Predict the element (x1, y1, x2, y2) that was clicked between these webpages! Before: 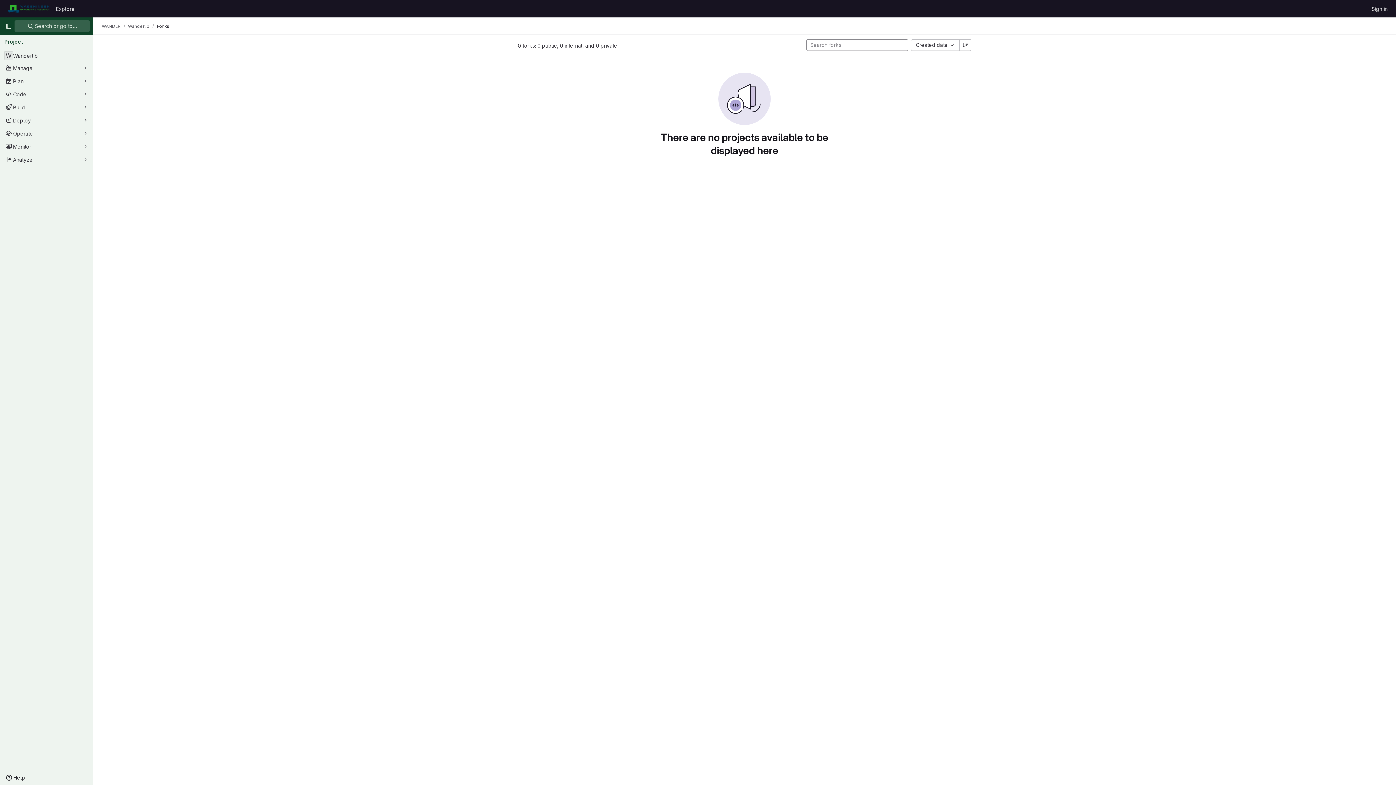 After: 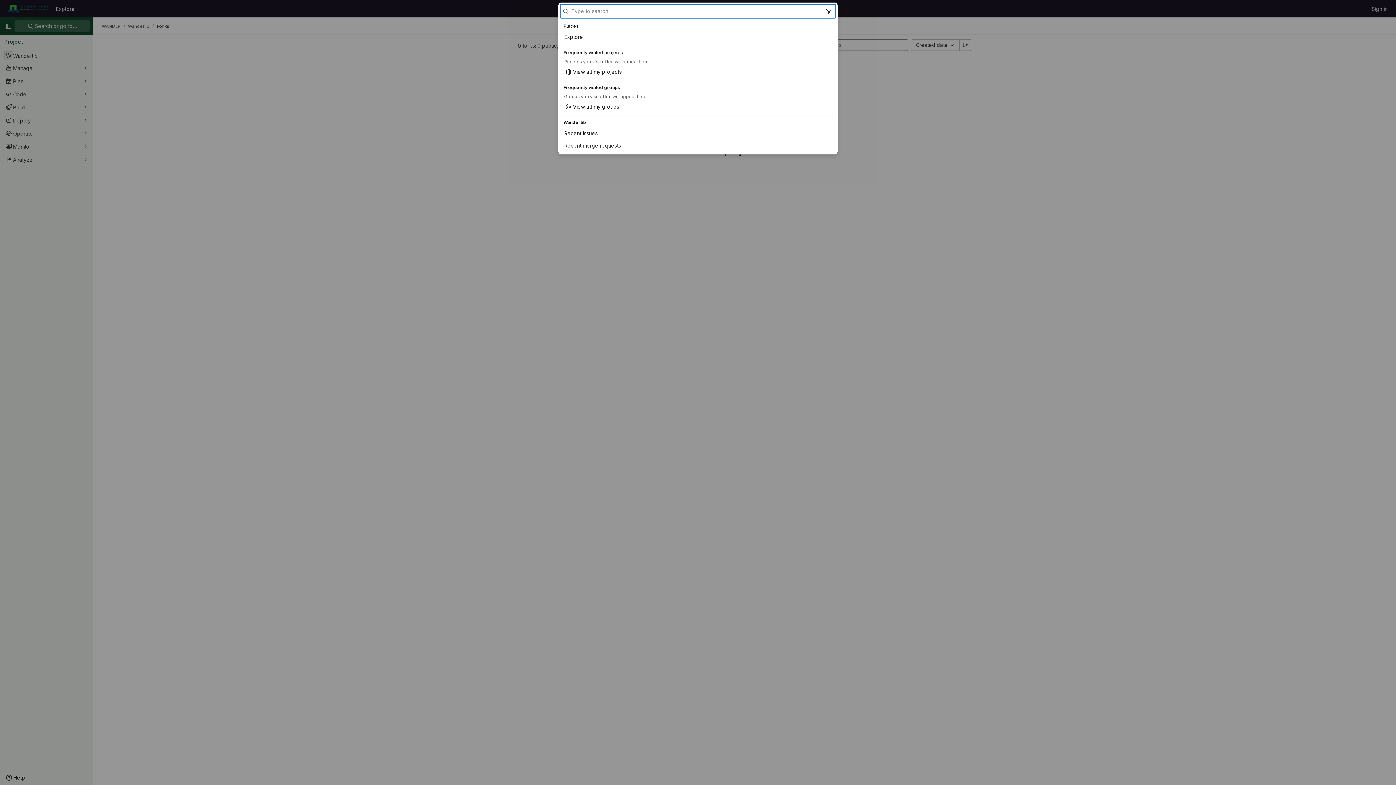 Action: bbox: (14, 20, 89, 32) label:  Search or go to…